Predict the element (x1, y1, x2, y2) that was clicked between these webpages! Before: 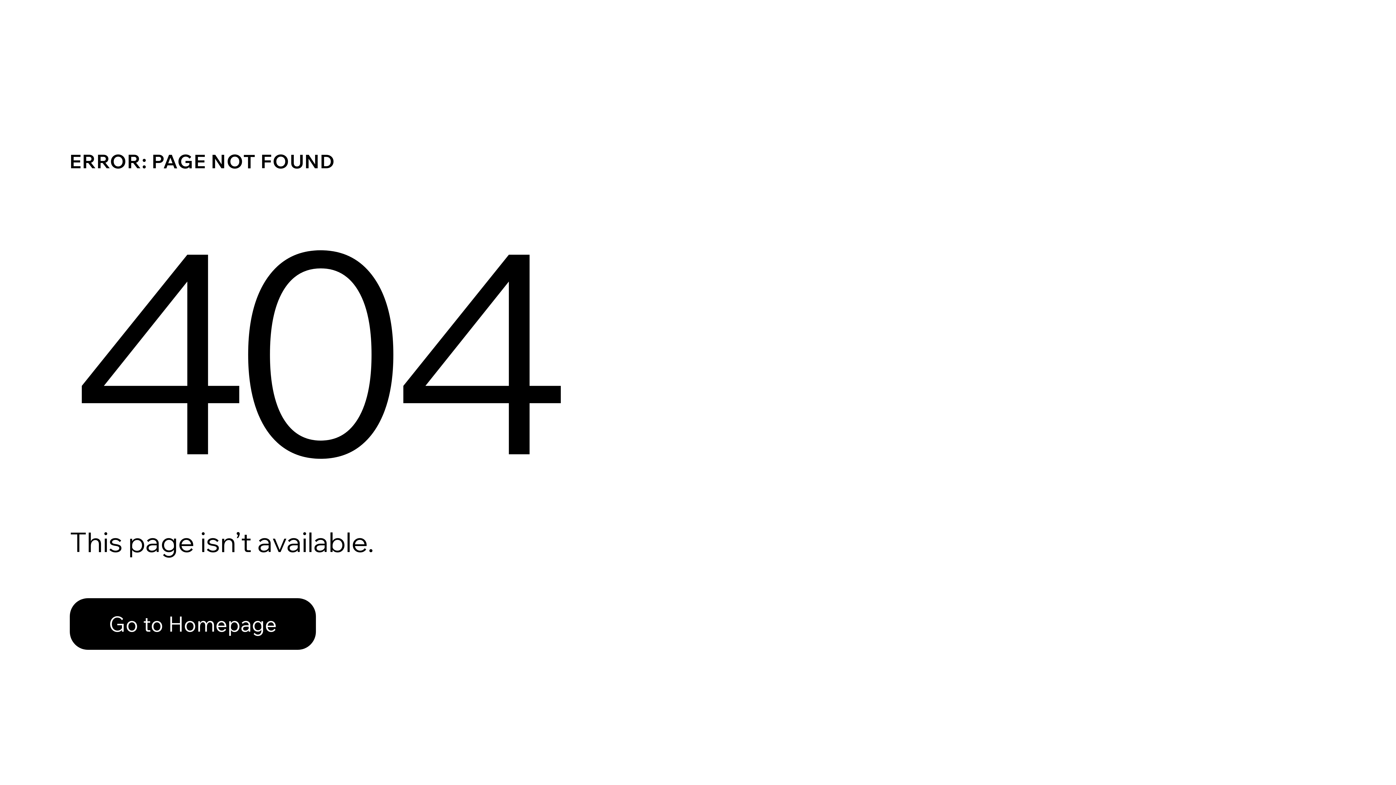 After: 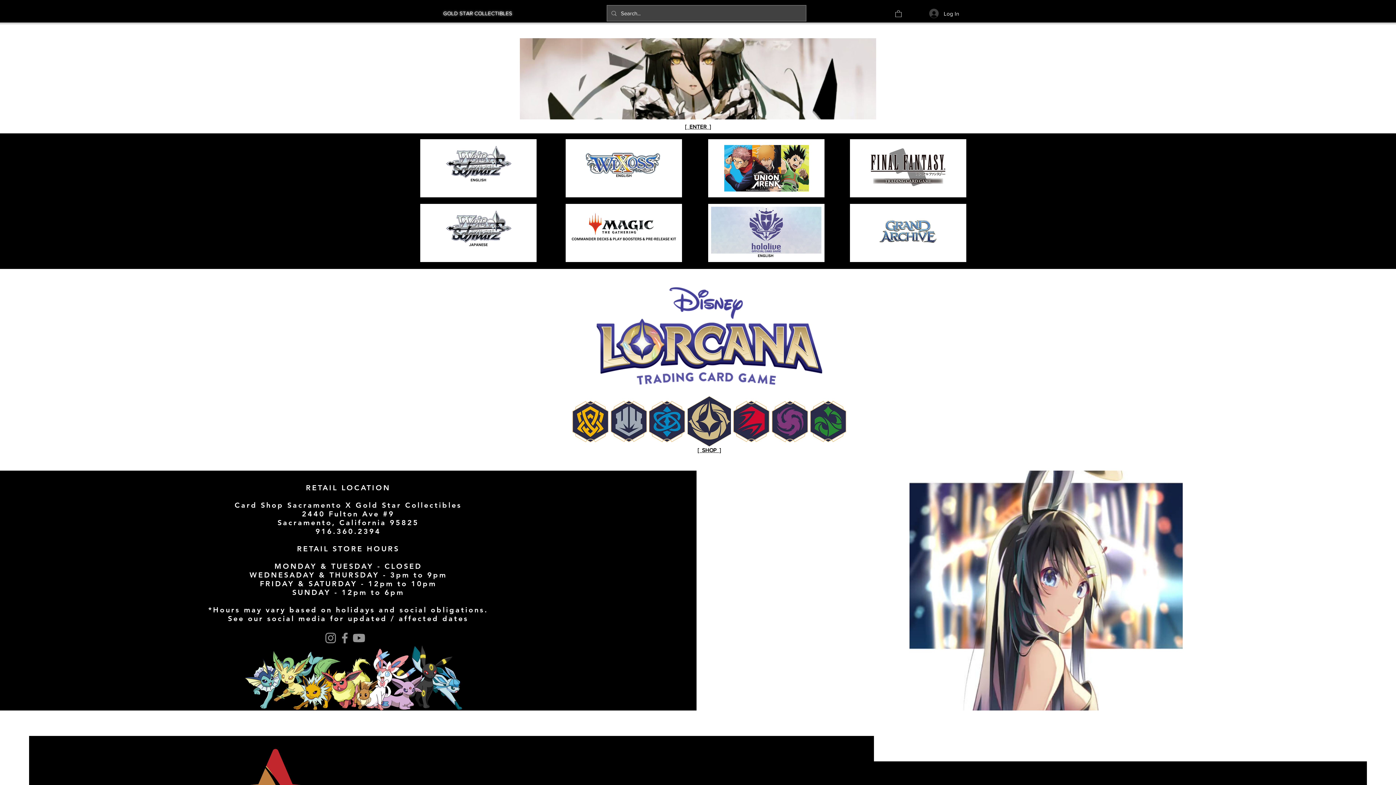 Action: label: Go to Homepage bbox: (69, 598, 316, 650)